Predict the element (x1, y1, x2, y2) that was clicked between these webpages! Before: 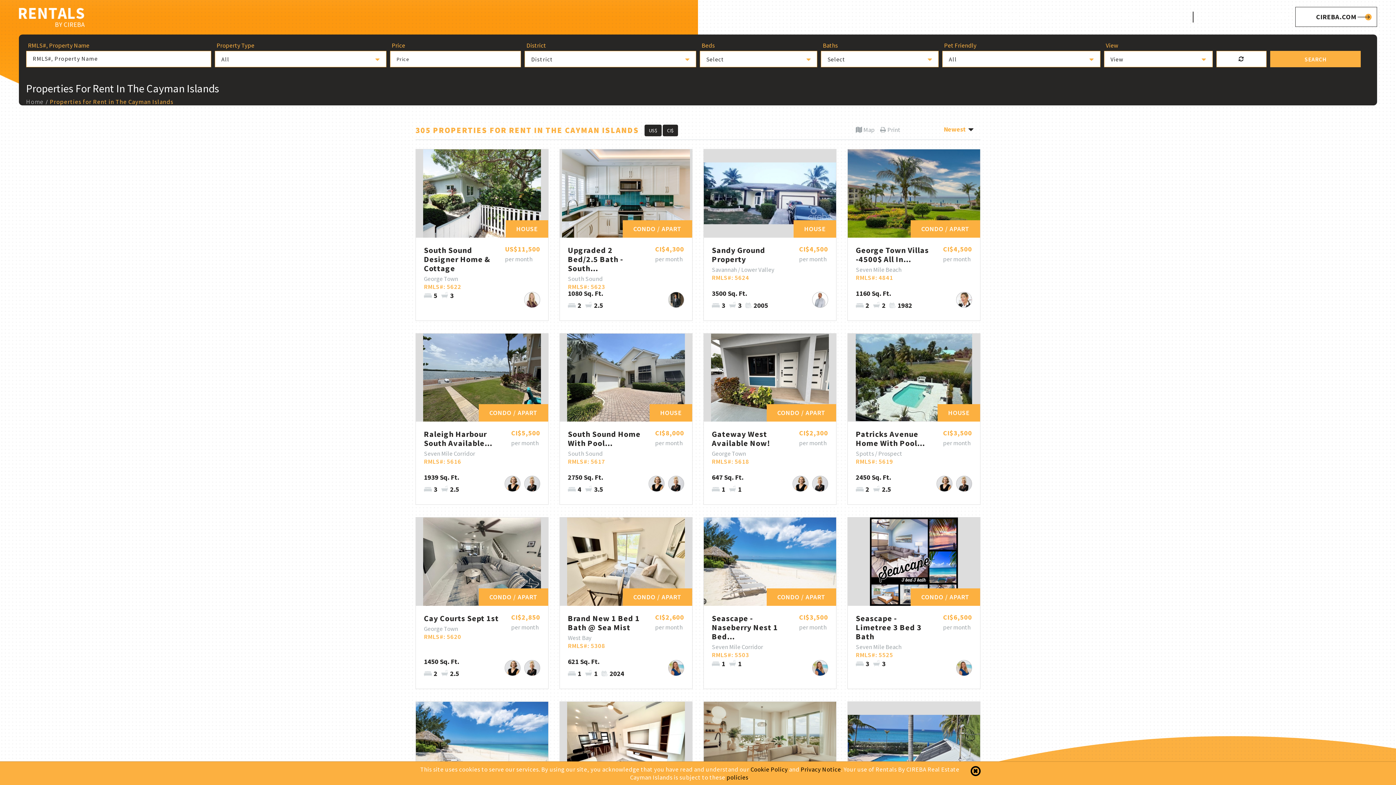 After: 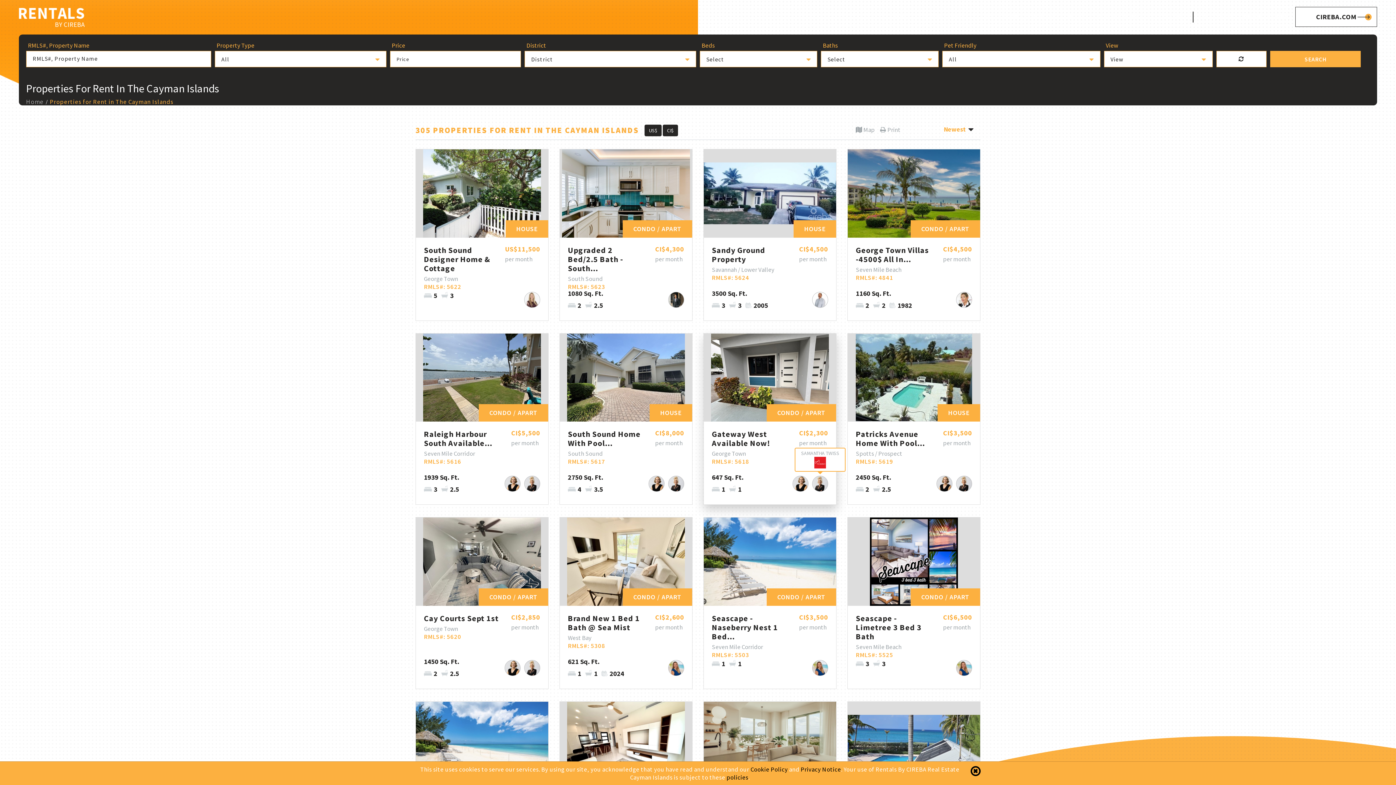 Action: bbox: (812, 476, 828, 491)